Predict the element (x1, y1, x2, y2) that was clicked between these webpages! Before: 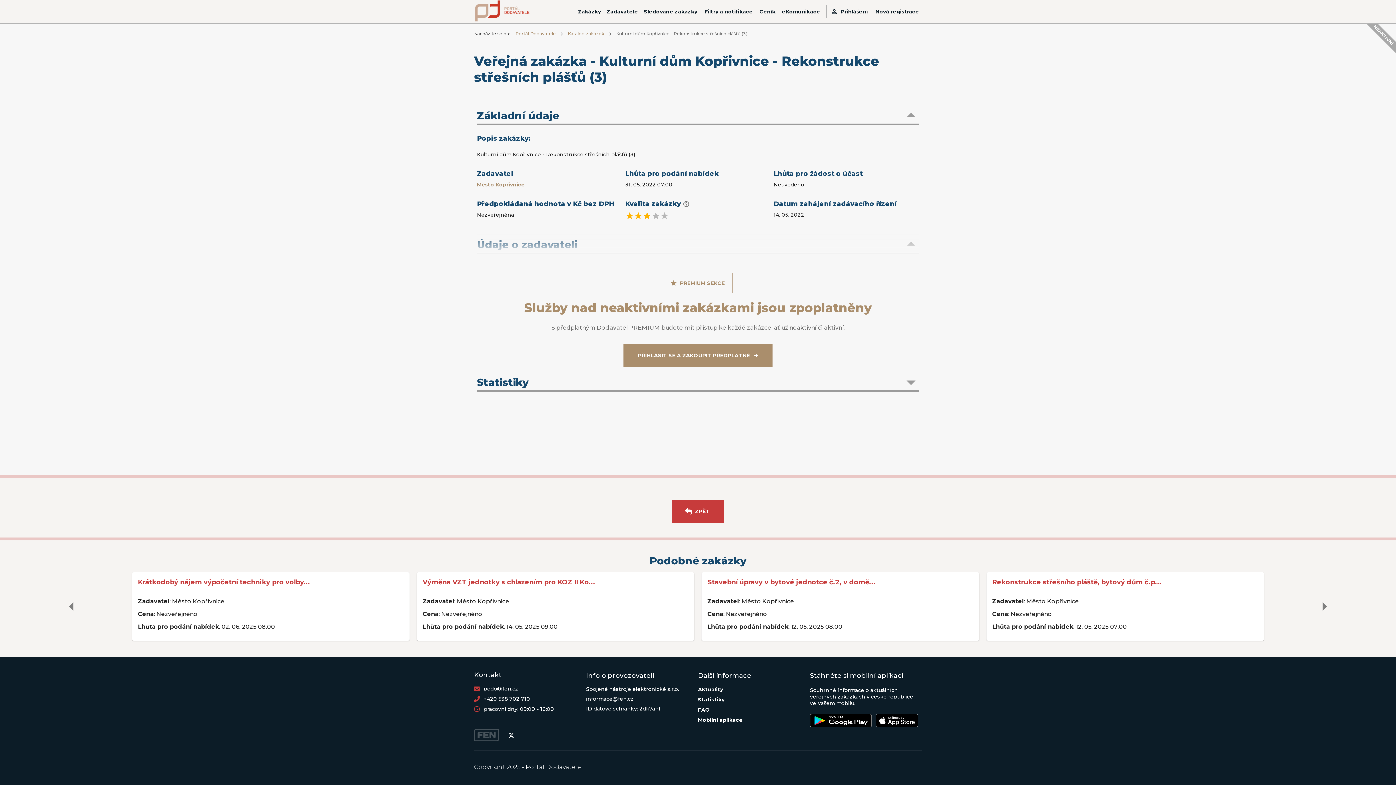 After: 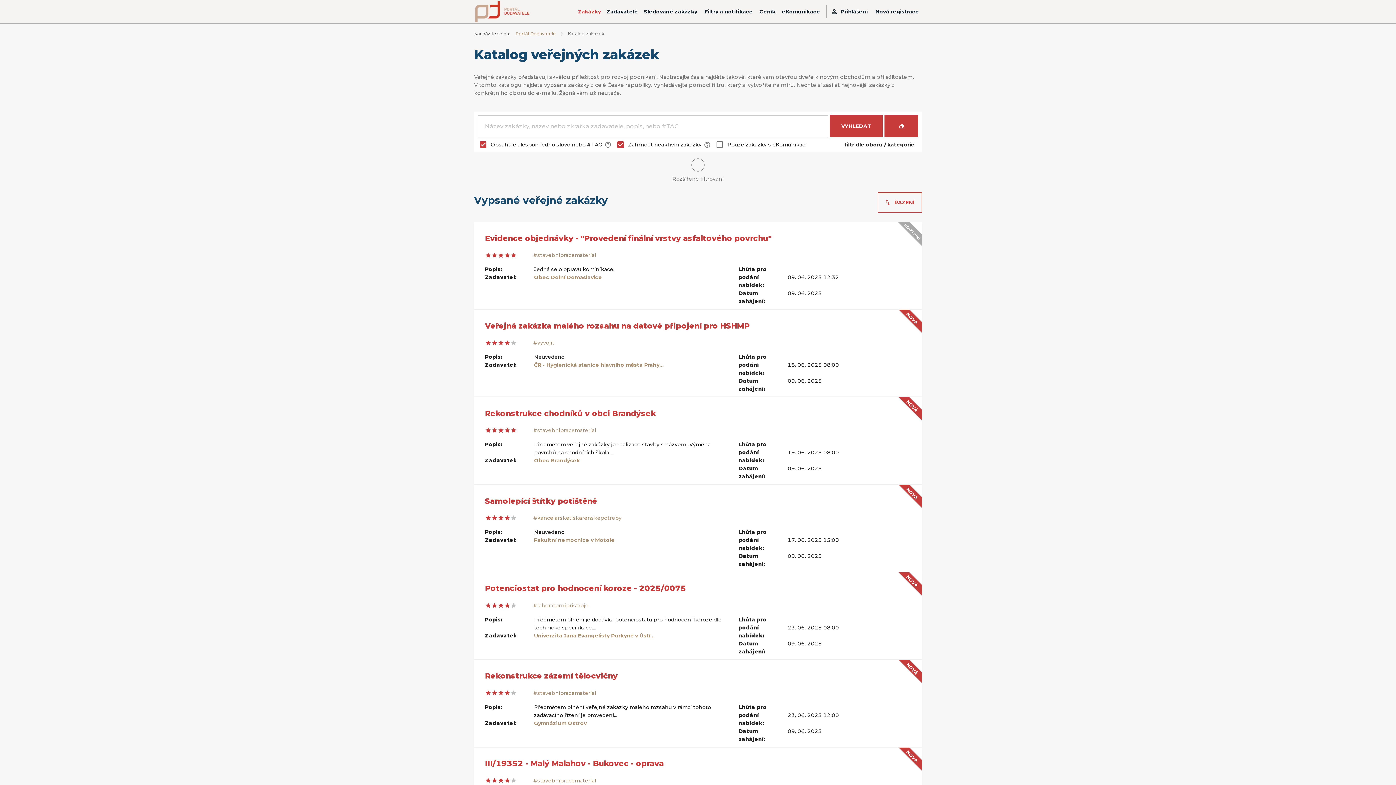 Action: bbox: (575, 5, 604, 18) label: Zakázky